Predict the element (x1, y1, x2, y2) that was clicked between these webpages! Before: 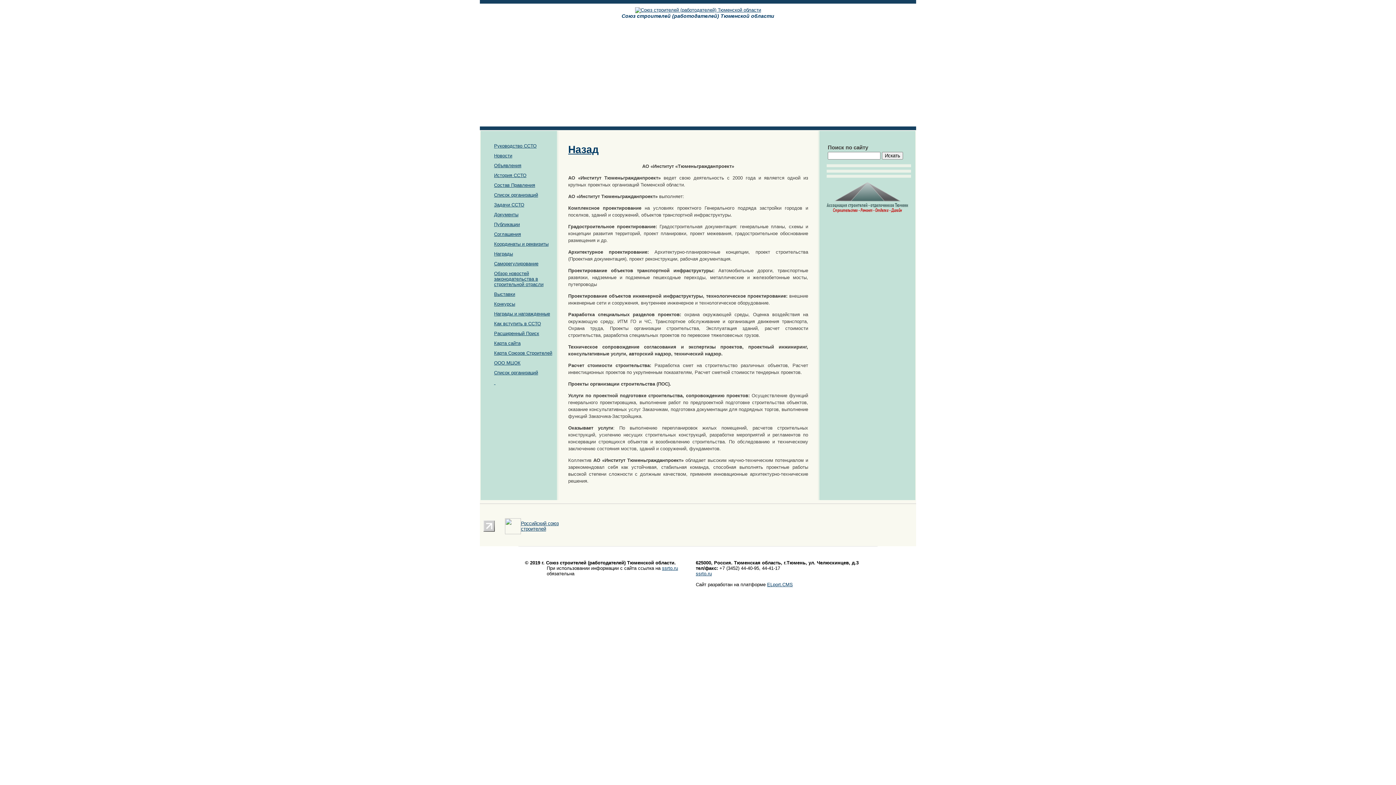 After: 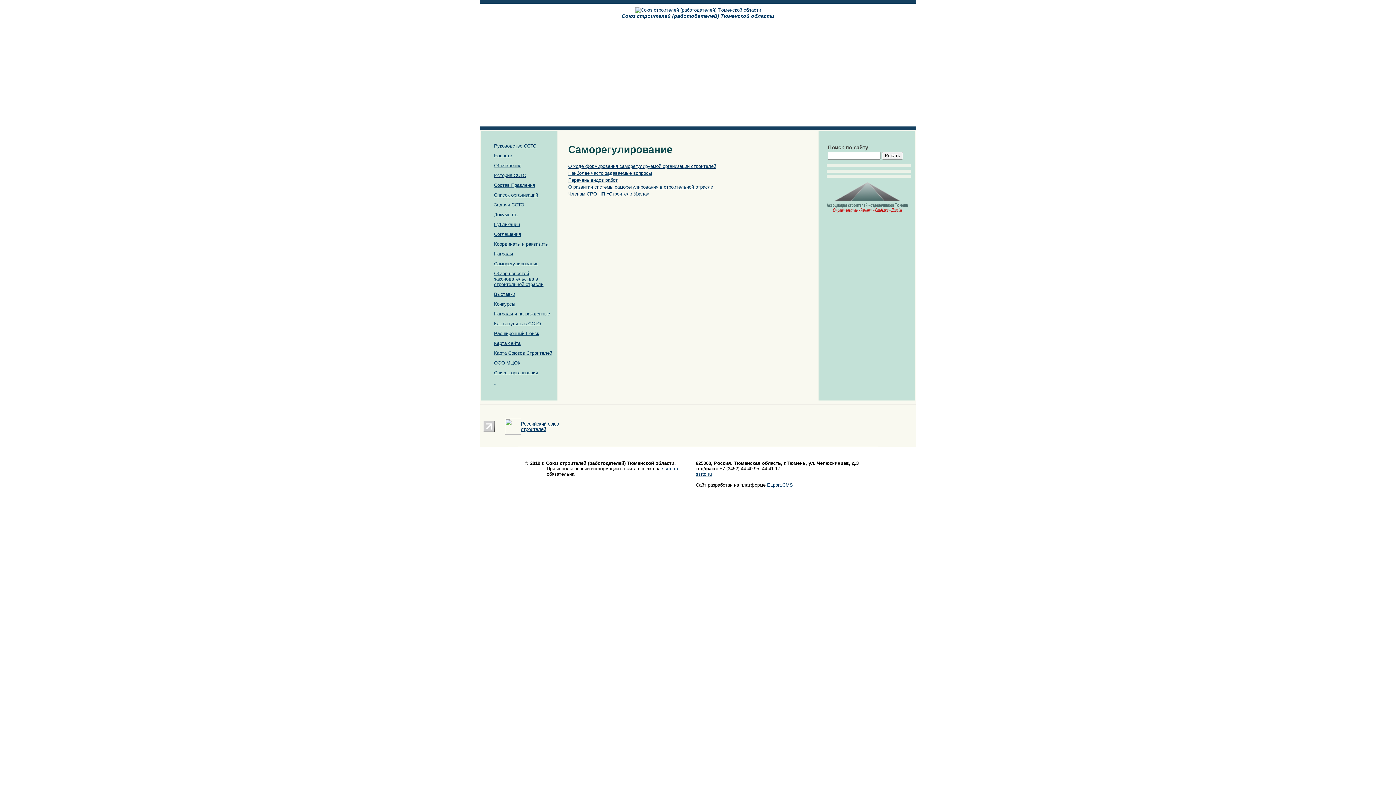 Action: bbox: (494, 261, 553, 266) label: Саморегулирование